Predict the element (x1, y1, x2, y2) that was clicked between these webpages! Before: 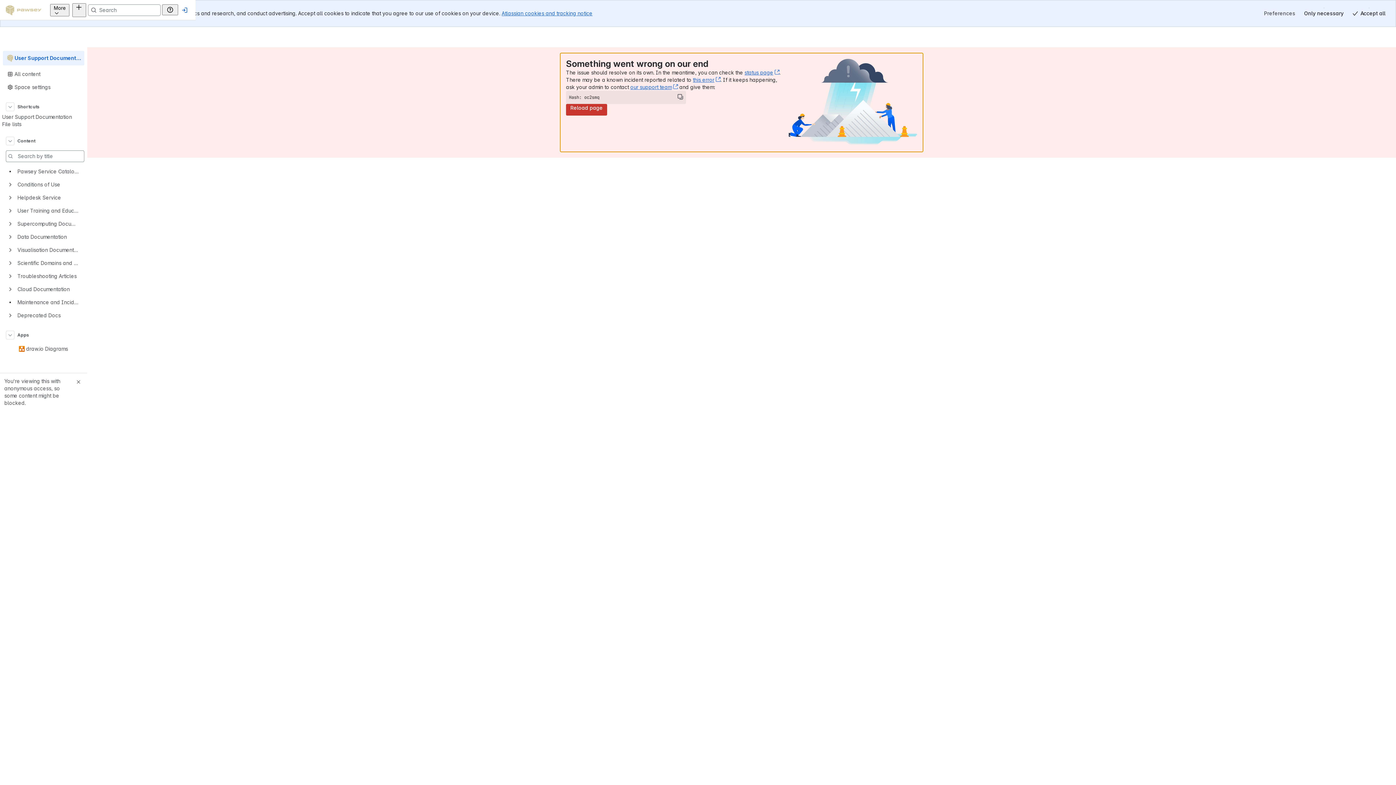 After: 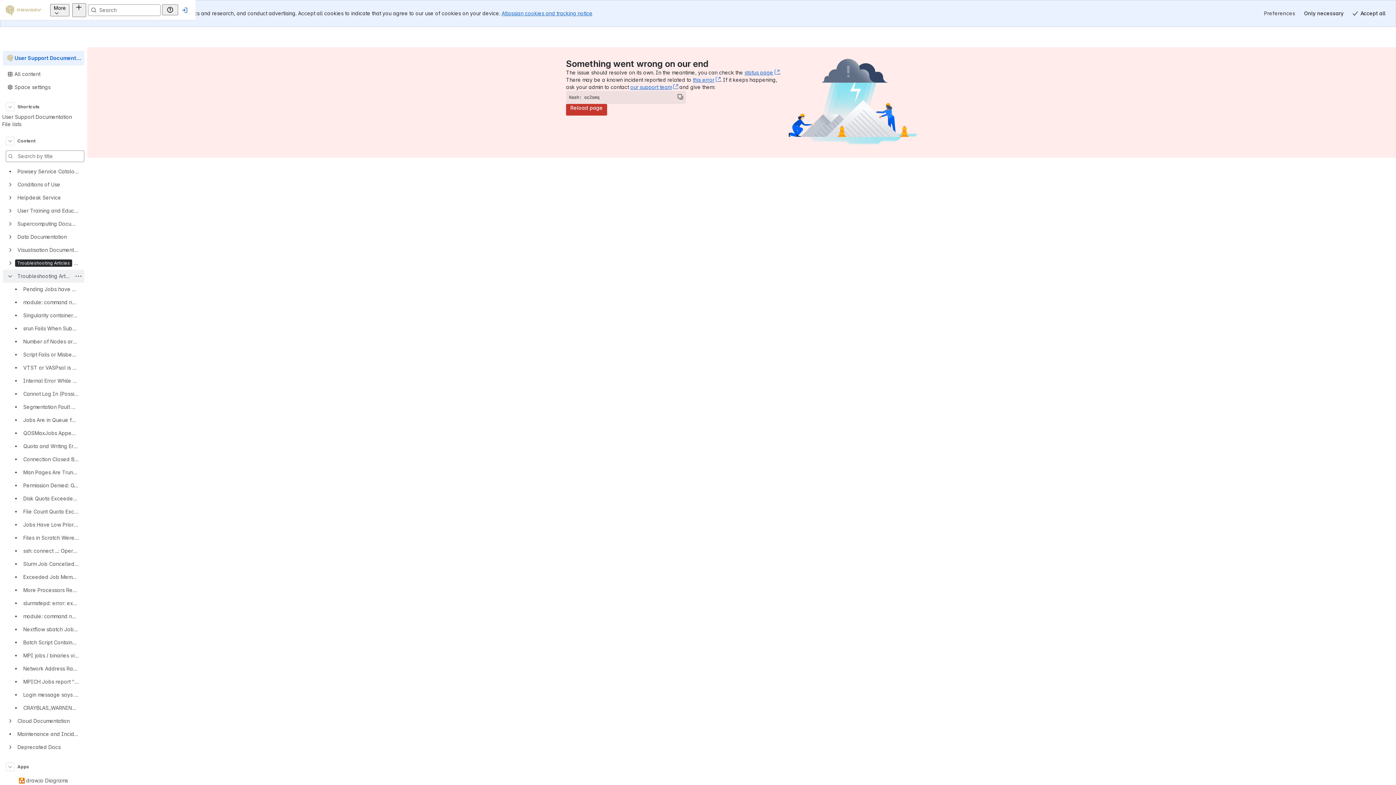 Action: bbox: (8, 274, 12, 278)